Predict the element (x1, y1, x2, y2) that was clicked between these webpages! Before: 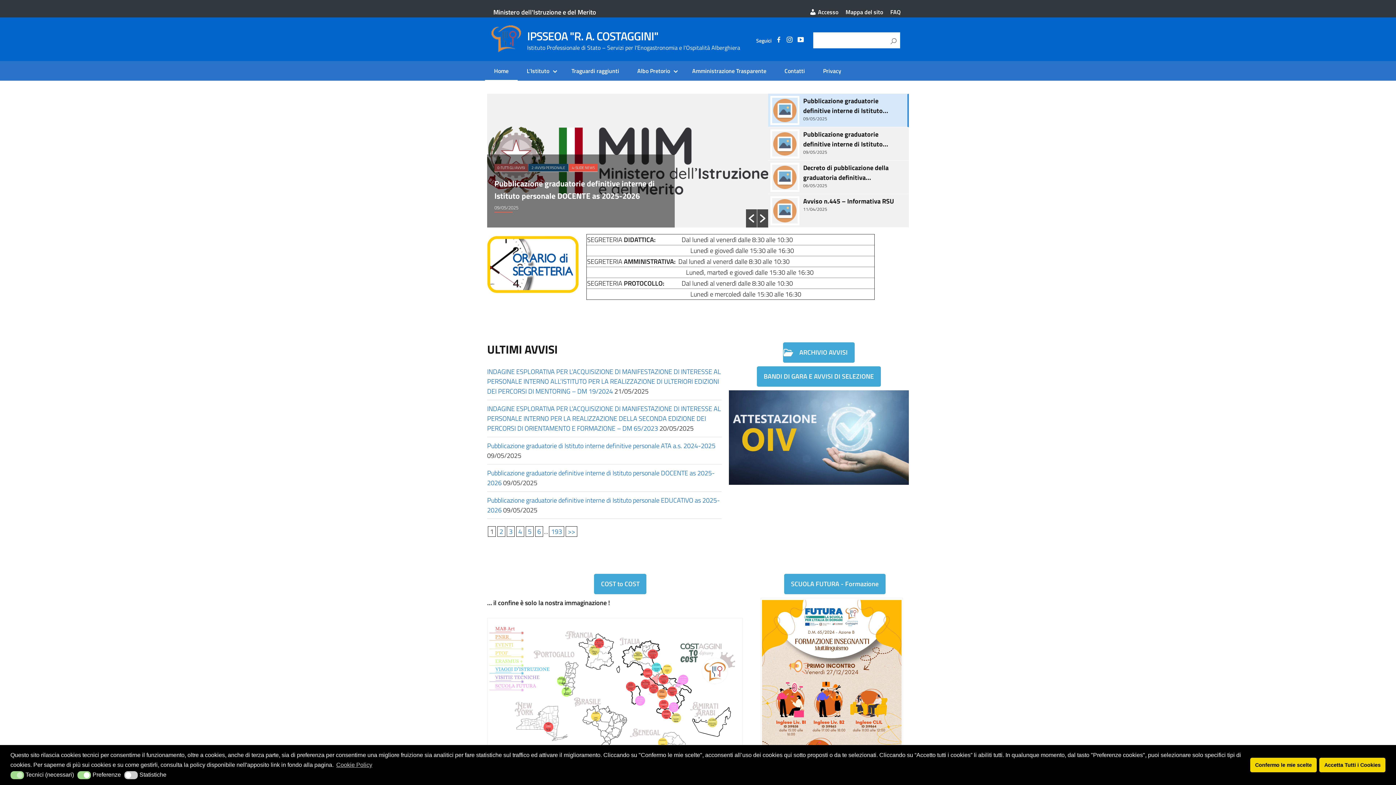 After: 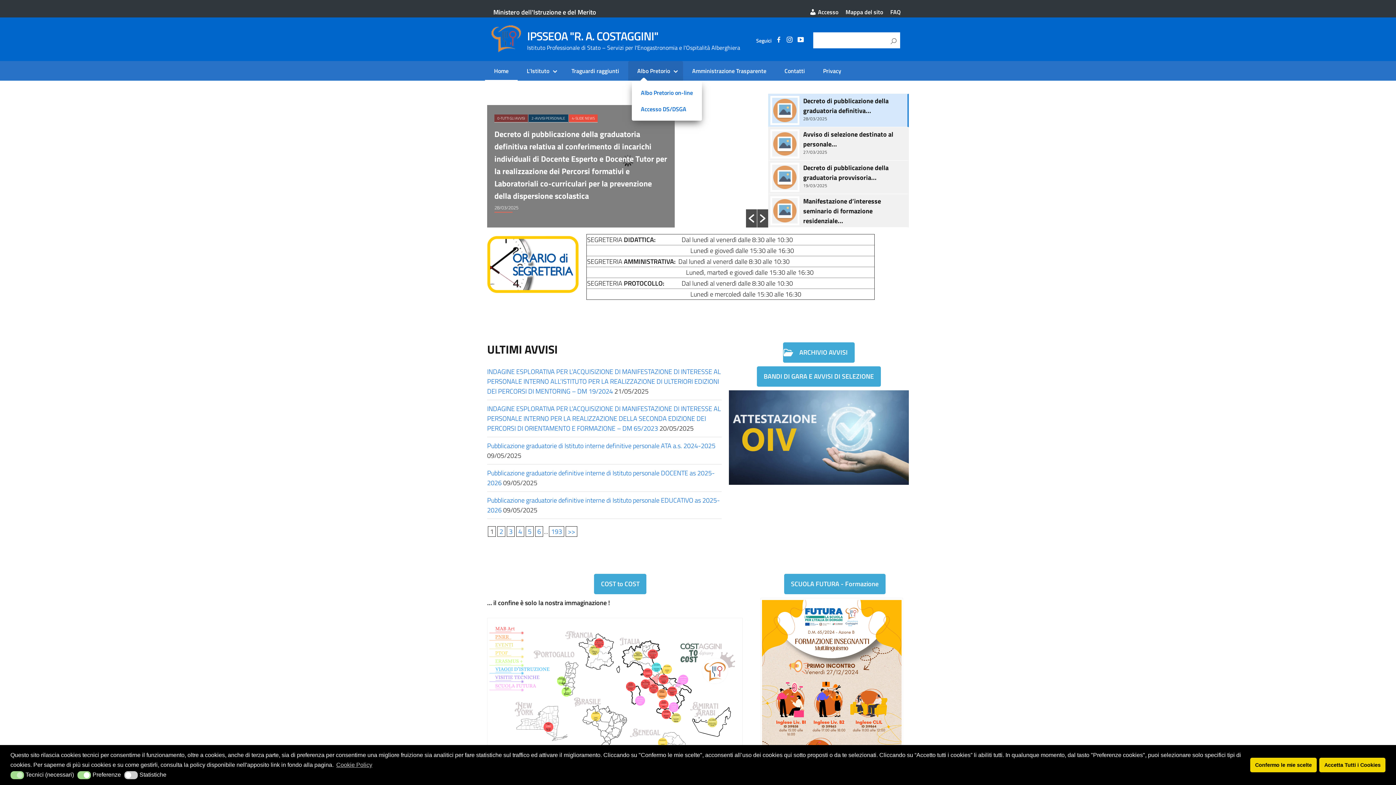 Action: bbox: (632, 66, 679, 75) label: Albo Pretorio